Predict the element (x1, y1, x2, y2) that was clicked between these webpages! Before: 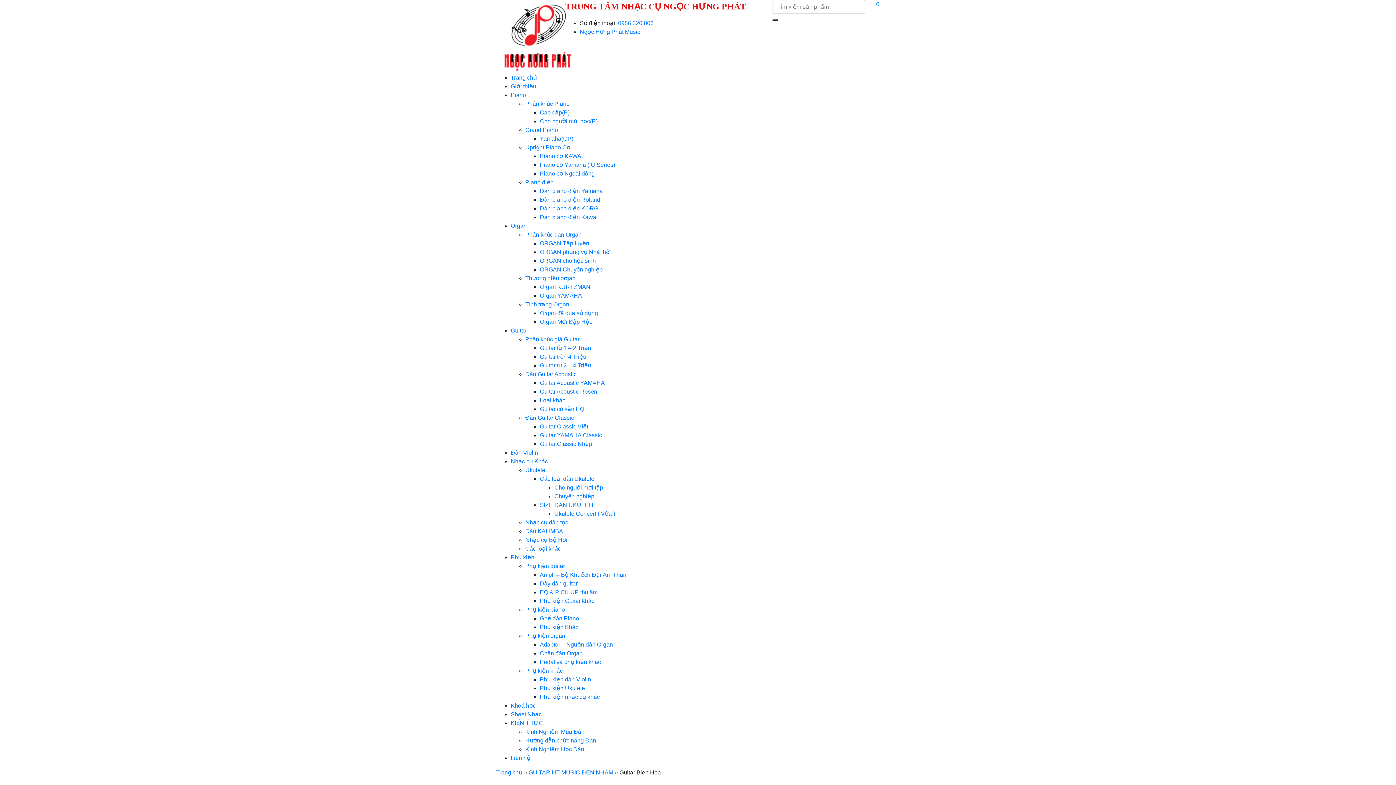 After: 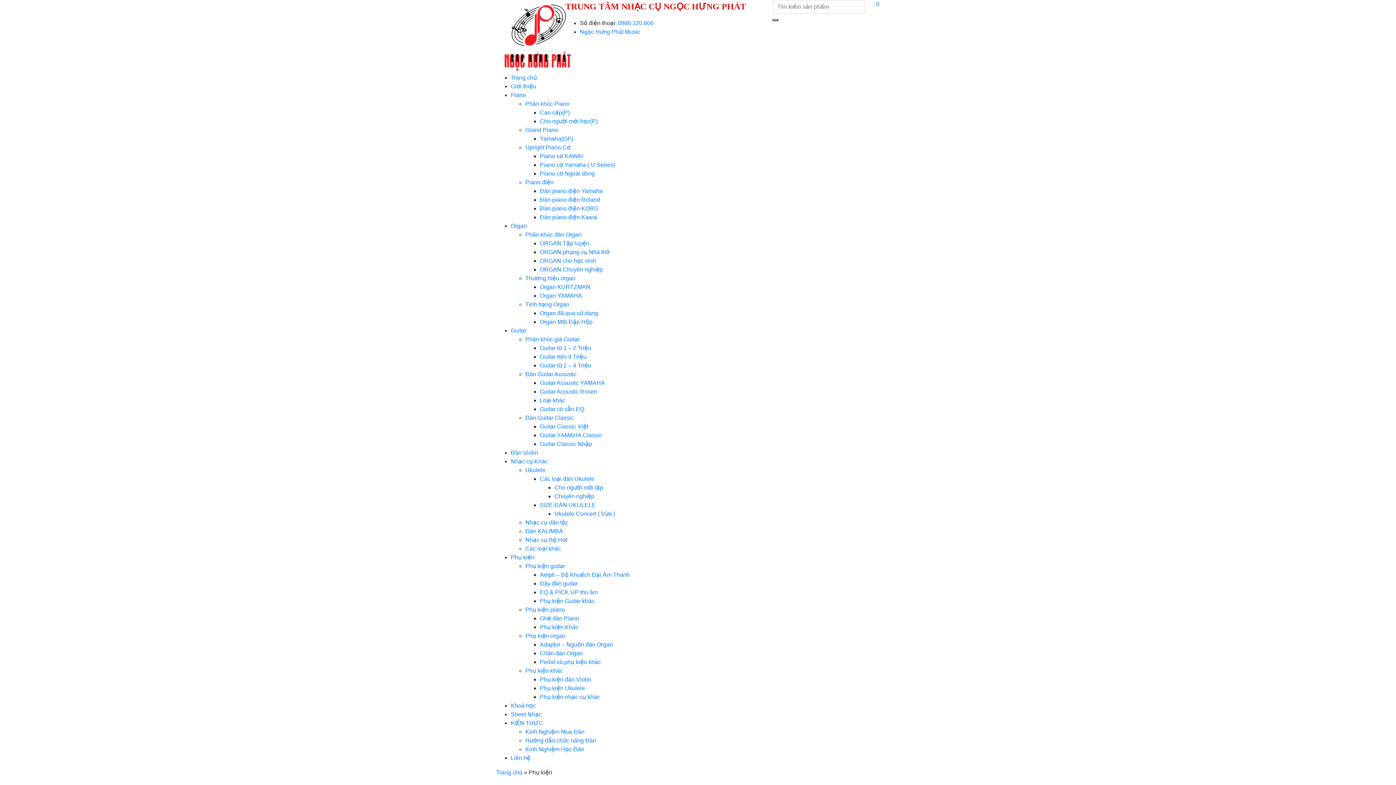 Action: bbox: (510, 554, 534, 560) label: Phụ kiện